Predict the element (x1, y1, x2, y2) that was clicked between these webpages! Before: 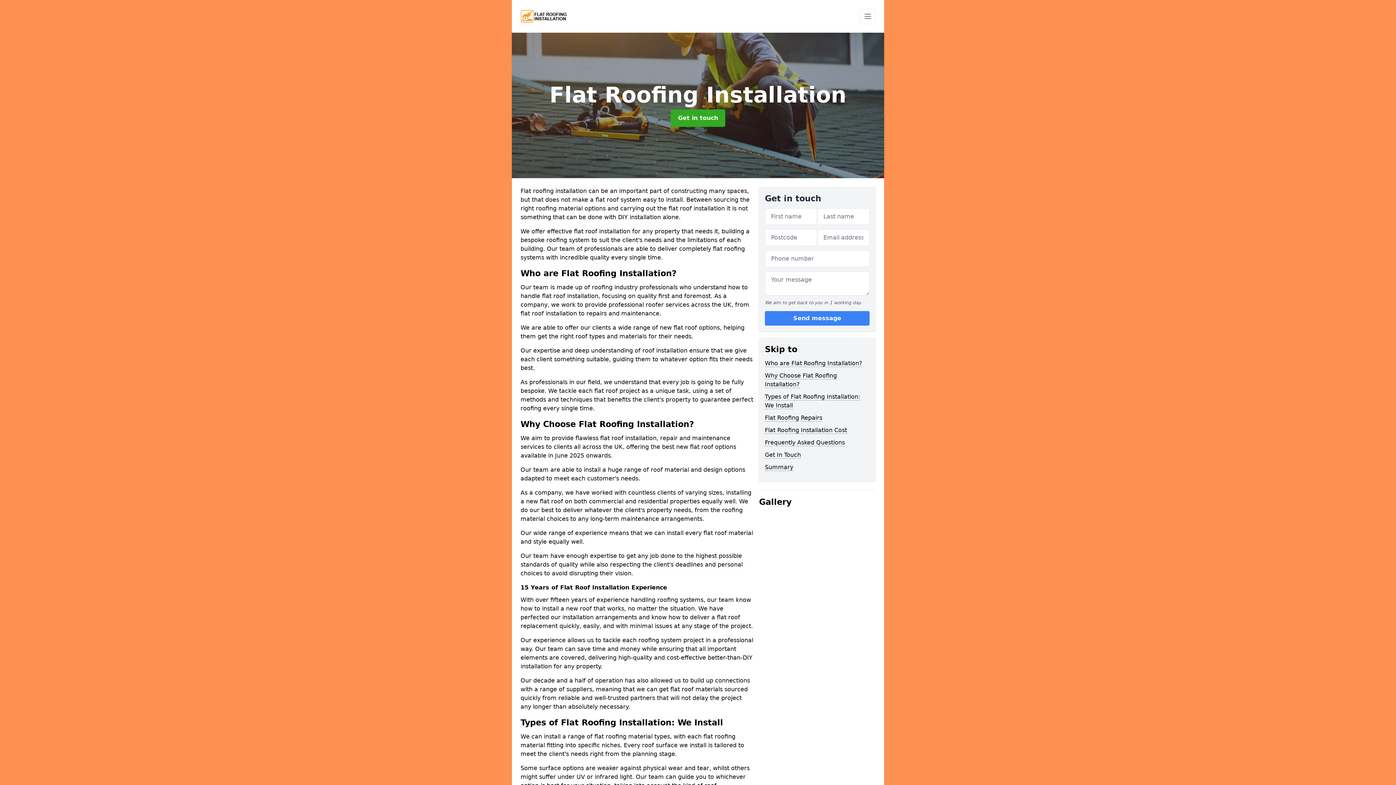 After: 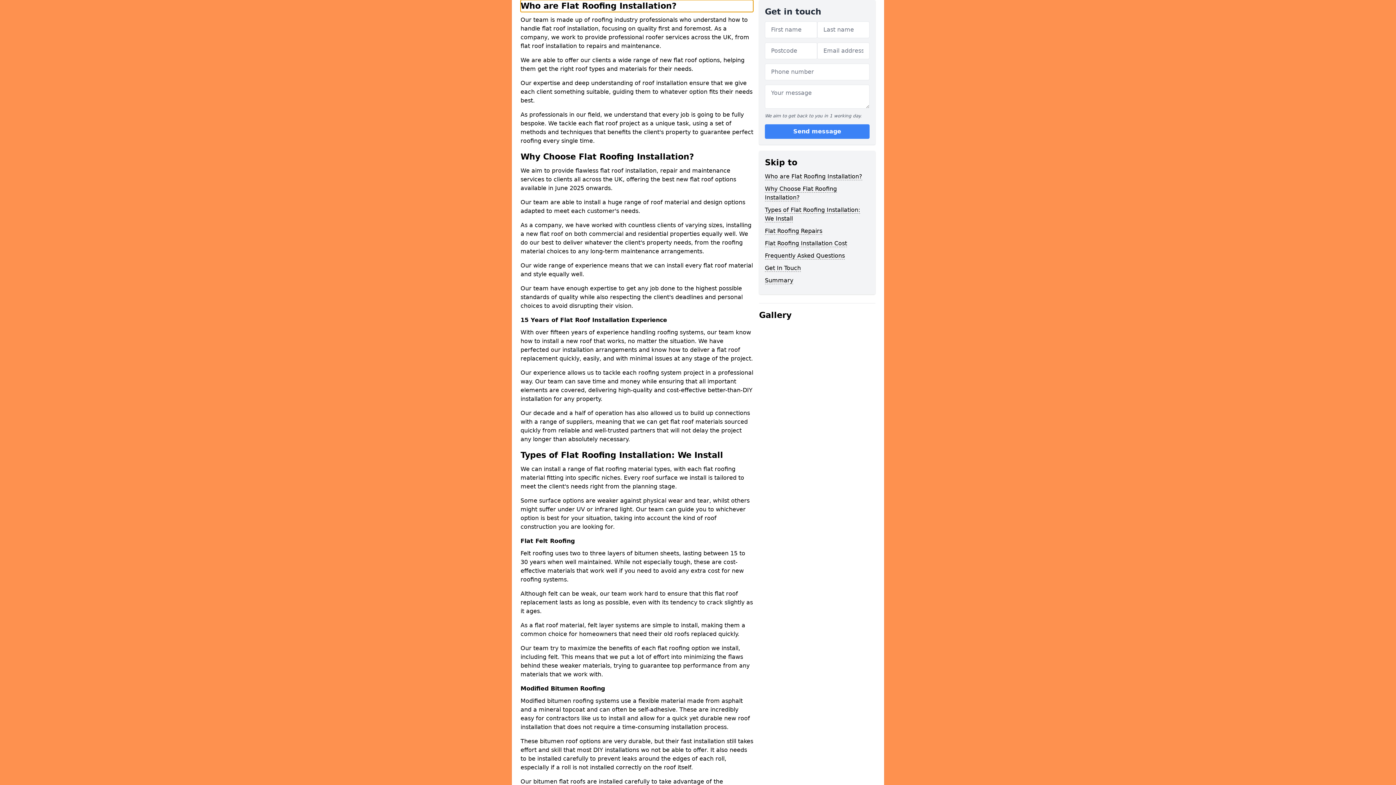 Action: bbox: (765, 360, 862, 367) label: Who are Flat Roofing Installation?